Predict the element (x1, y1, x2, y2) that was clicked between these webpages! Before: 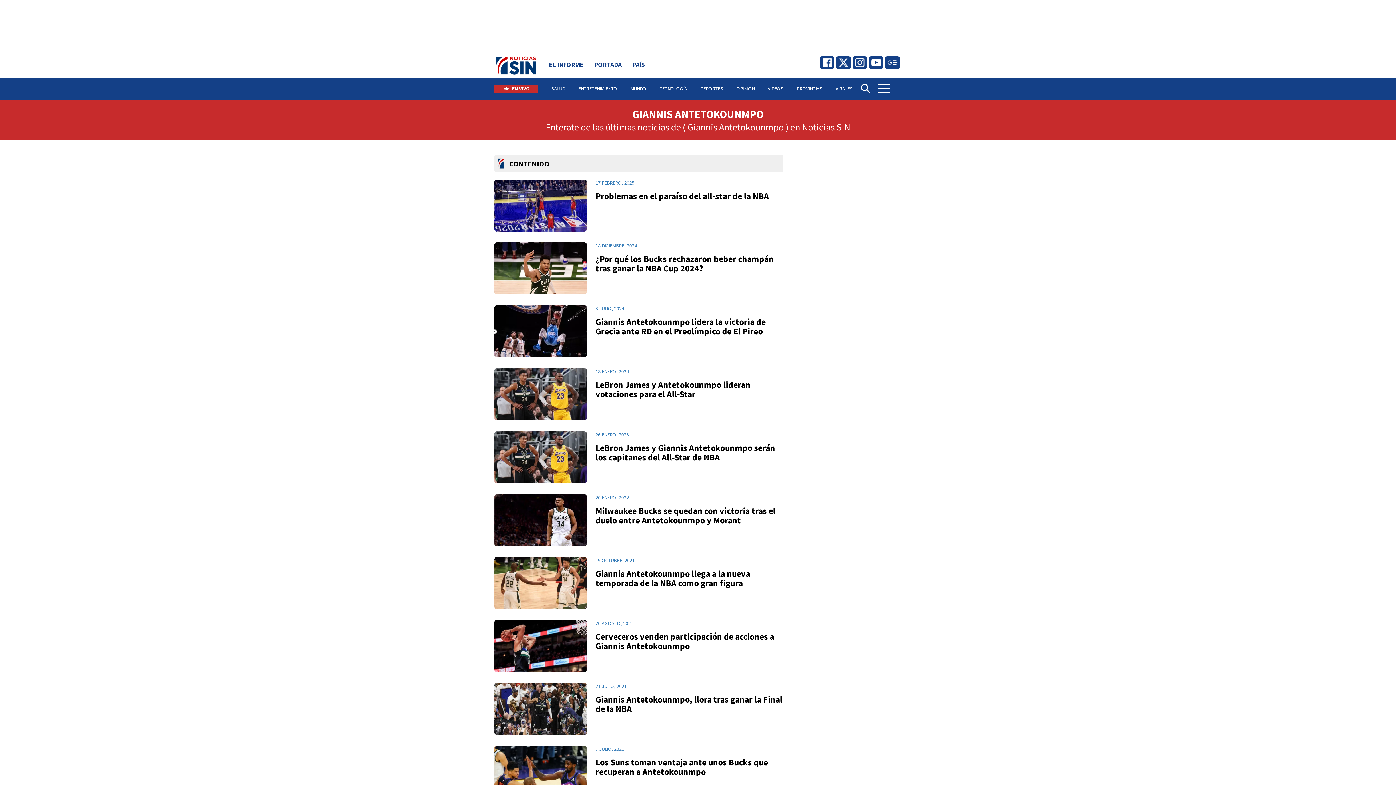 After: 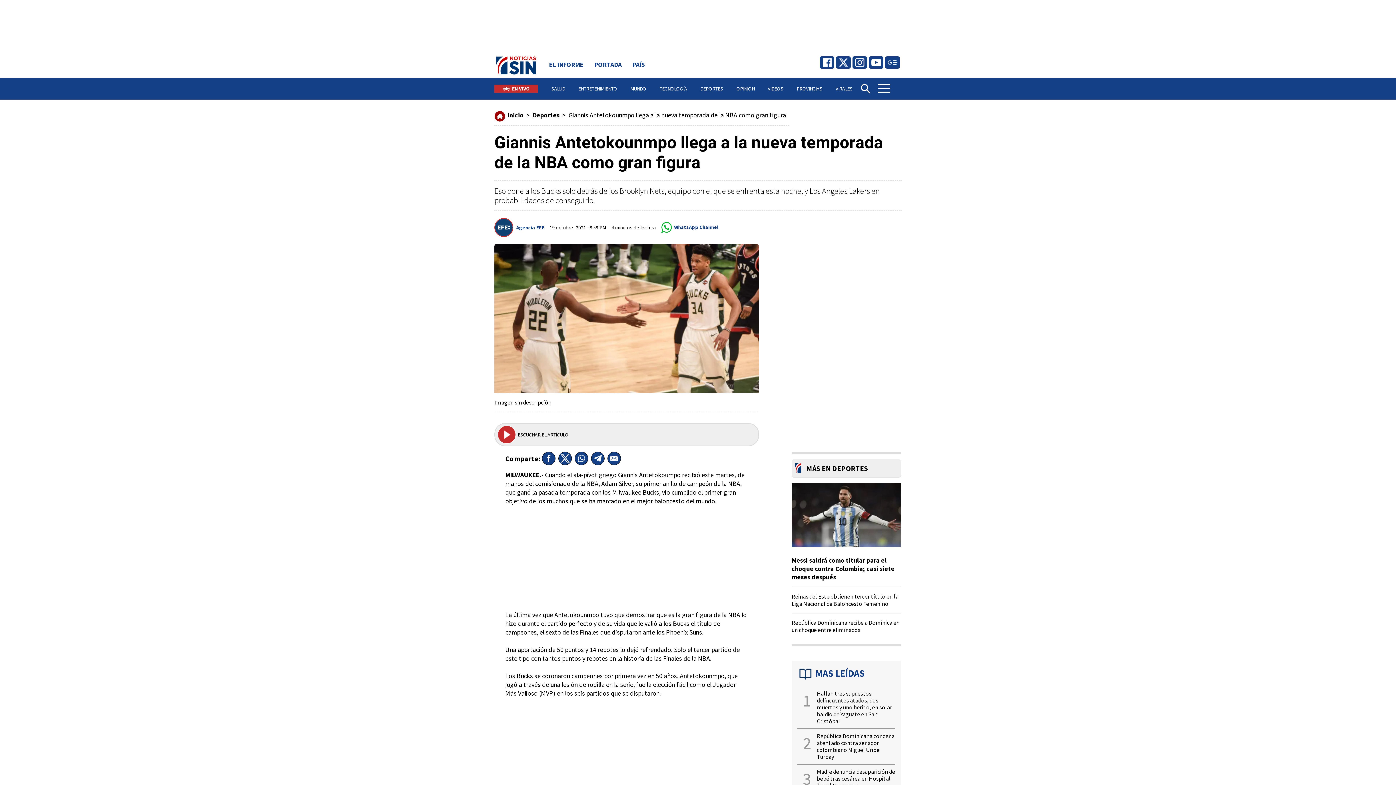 Action: label: 19 OCTUBRE, 2021
Giannis Antetokounmpo llega a la nueva temporada de la NBA como gran figura bbox: (494, 557, 783, 609)